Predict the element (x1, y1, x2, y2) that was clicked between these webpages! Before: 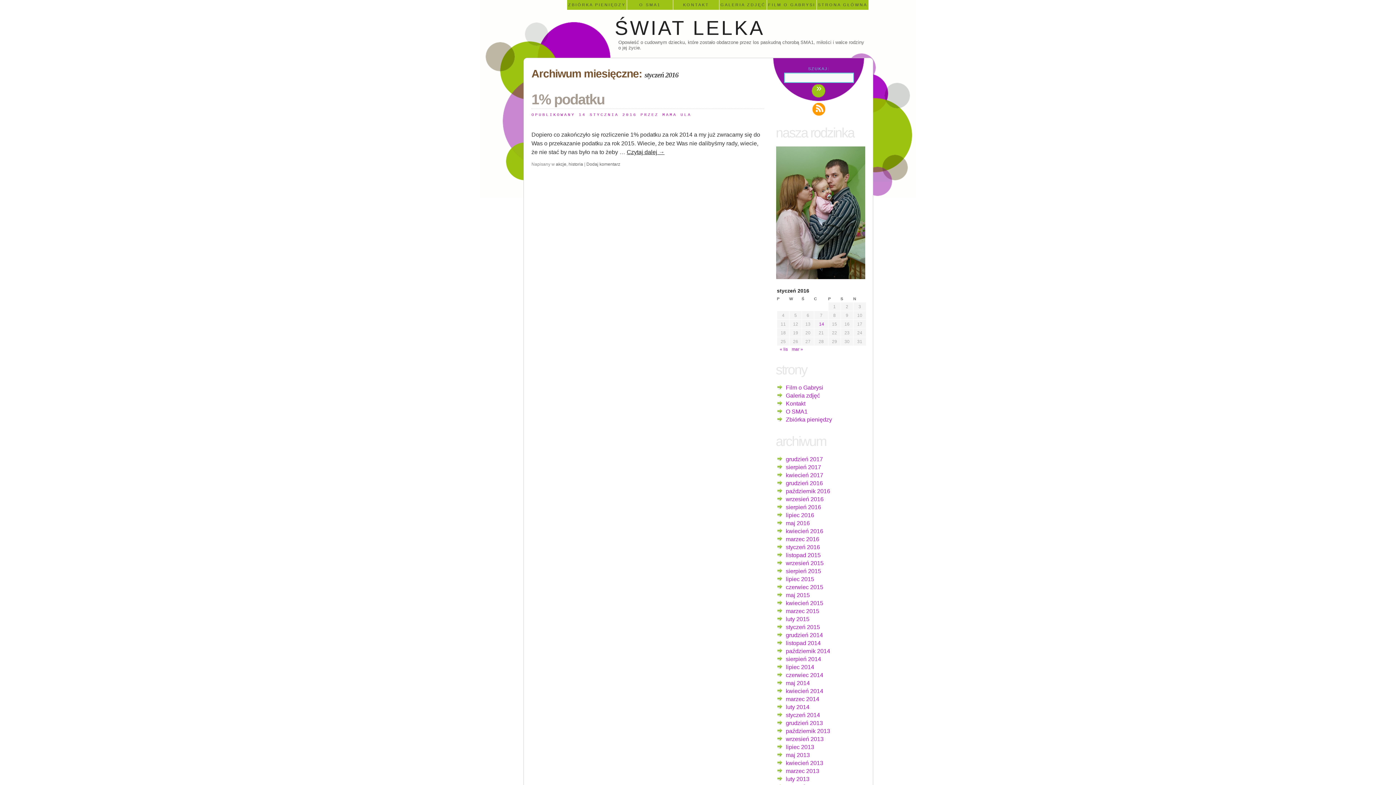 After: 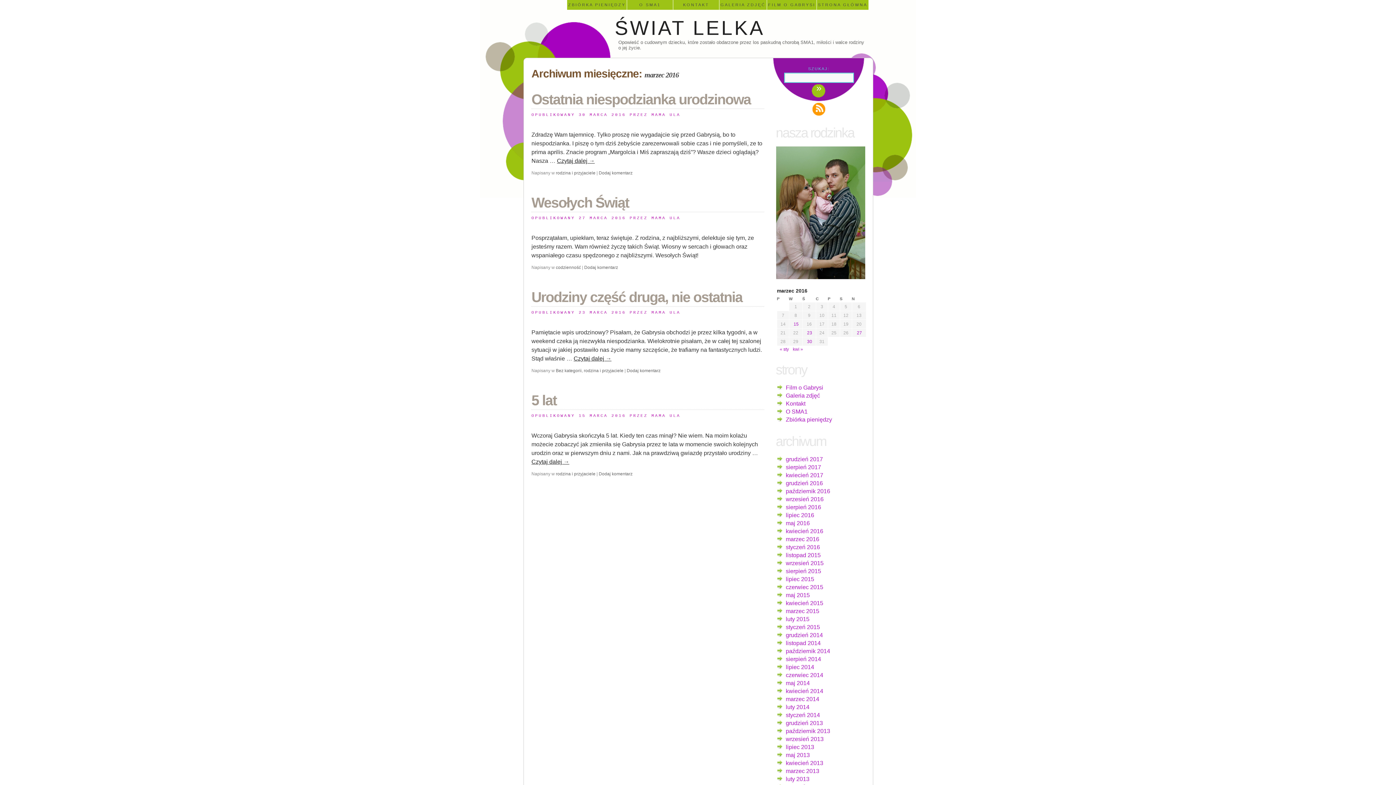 Action: label: mar » bbox: (792, 347, 803, 352)